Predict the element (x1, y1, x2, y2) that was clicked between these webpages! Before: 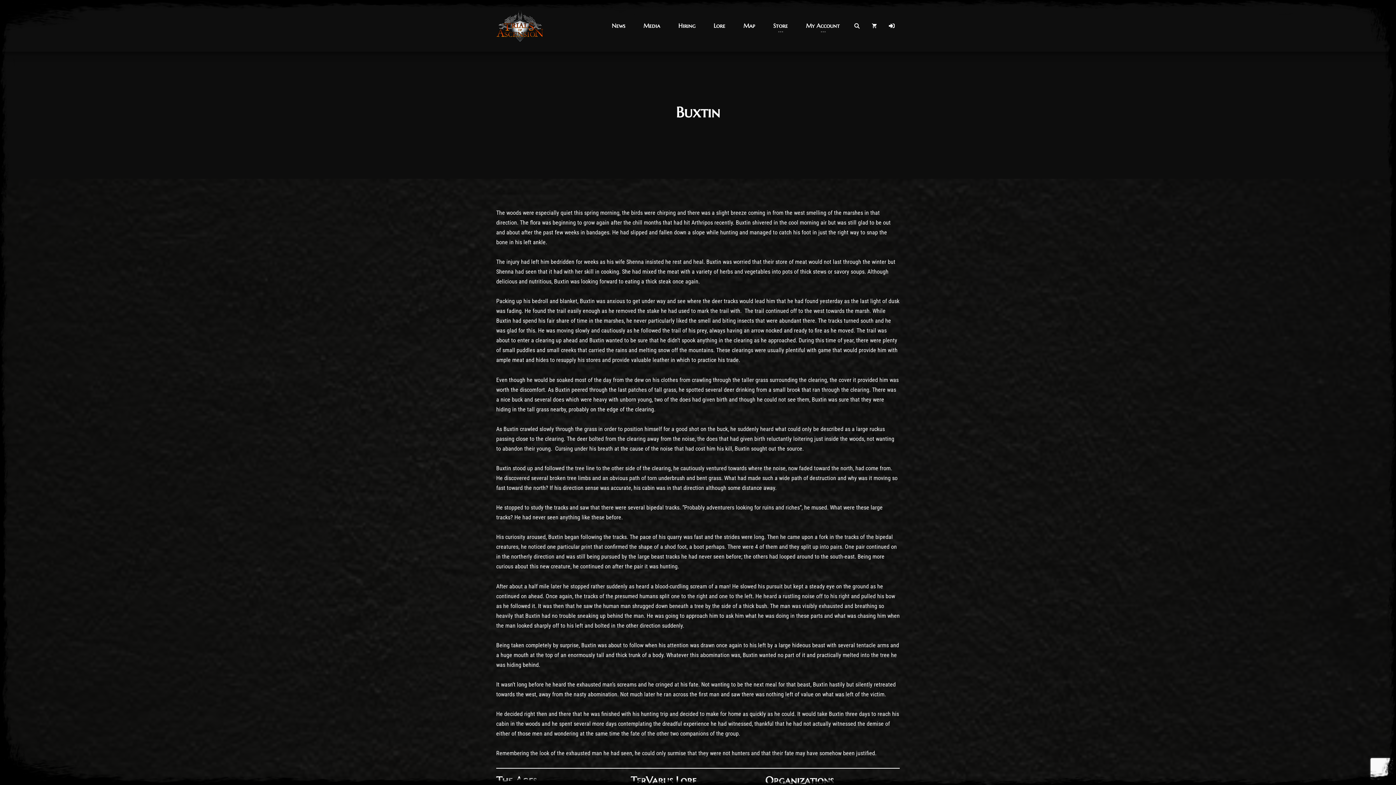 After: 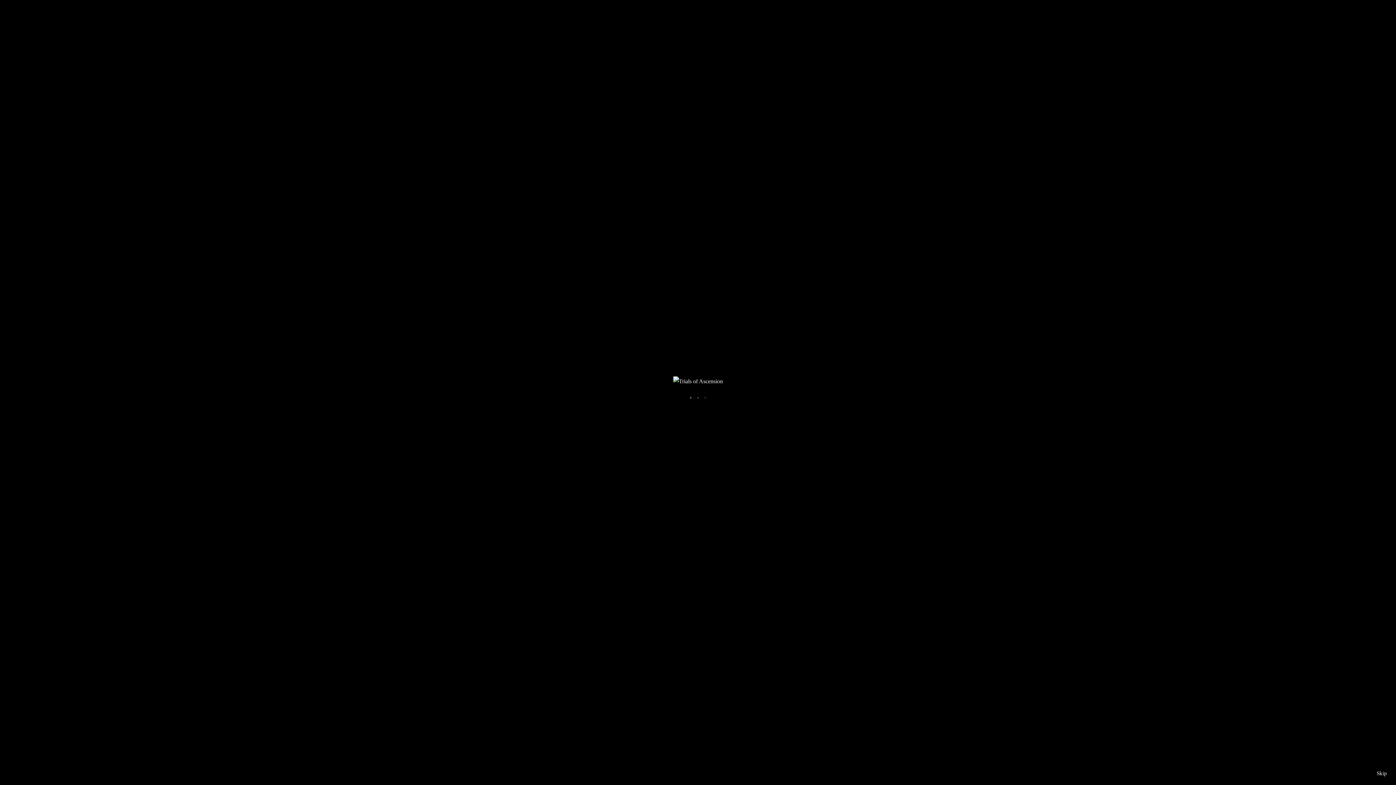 Action: label: Lore
Lore
Lore bbox: (704, 18, 734, 32)